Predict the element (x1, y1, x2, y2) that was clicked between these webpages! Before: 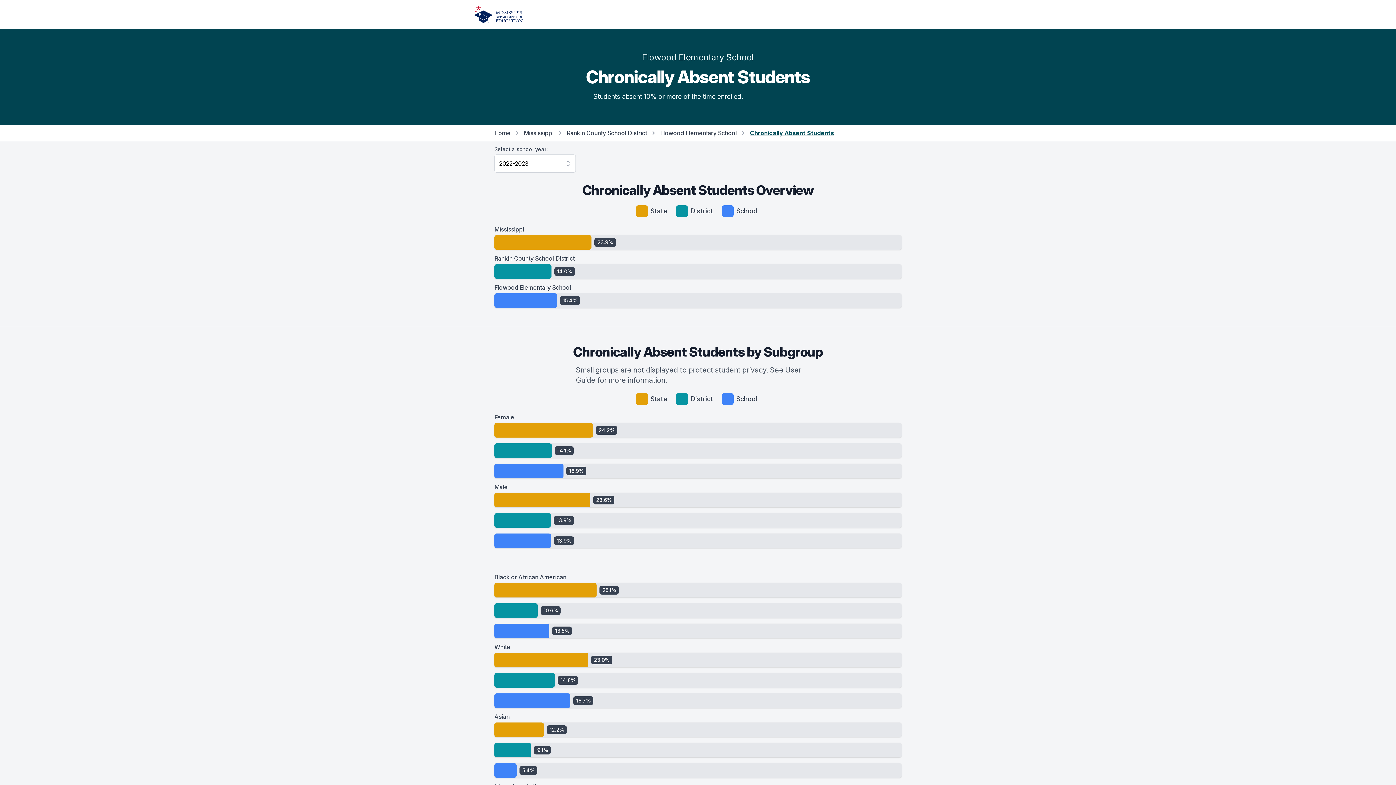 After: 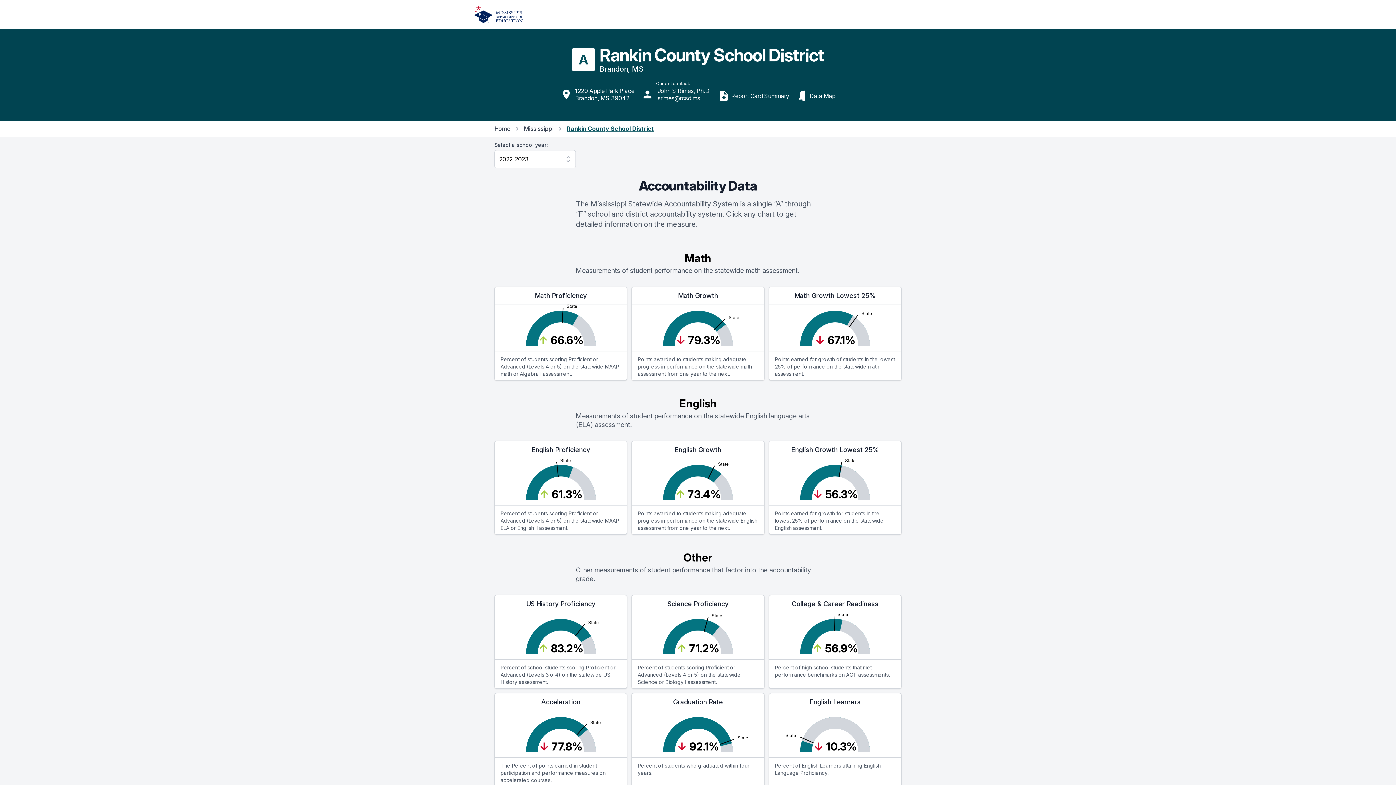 Action: label: Rankin County School District bbox: (566, 129, 647, 136)